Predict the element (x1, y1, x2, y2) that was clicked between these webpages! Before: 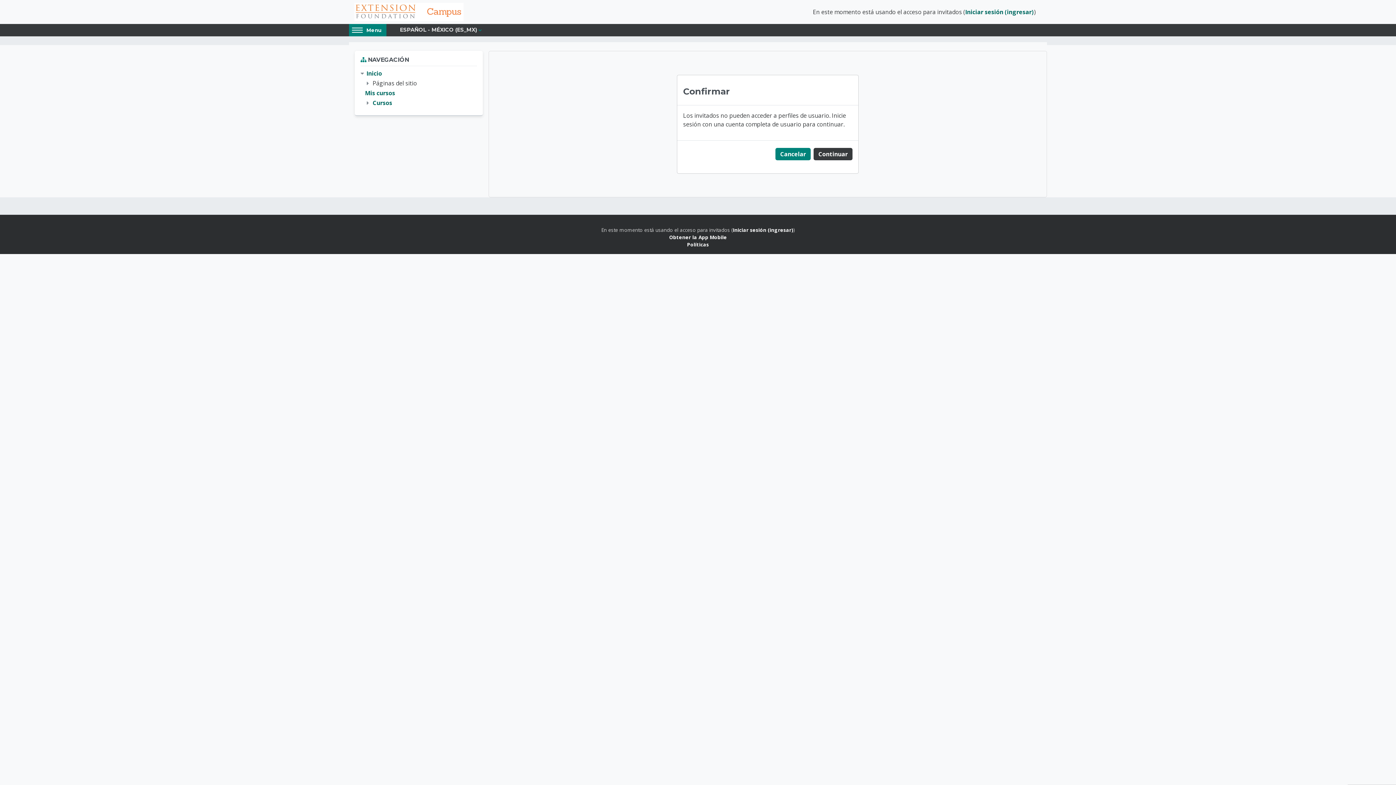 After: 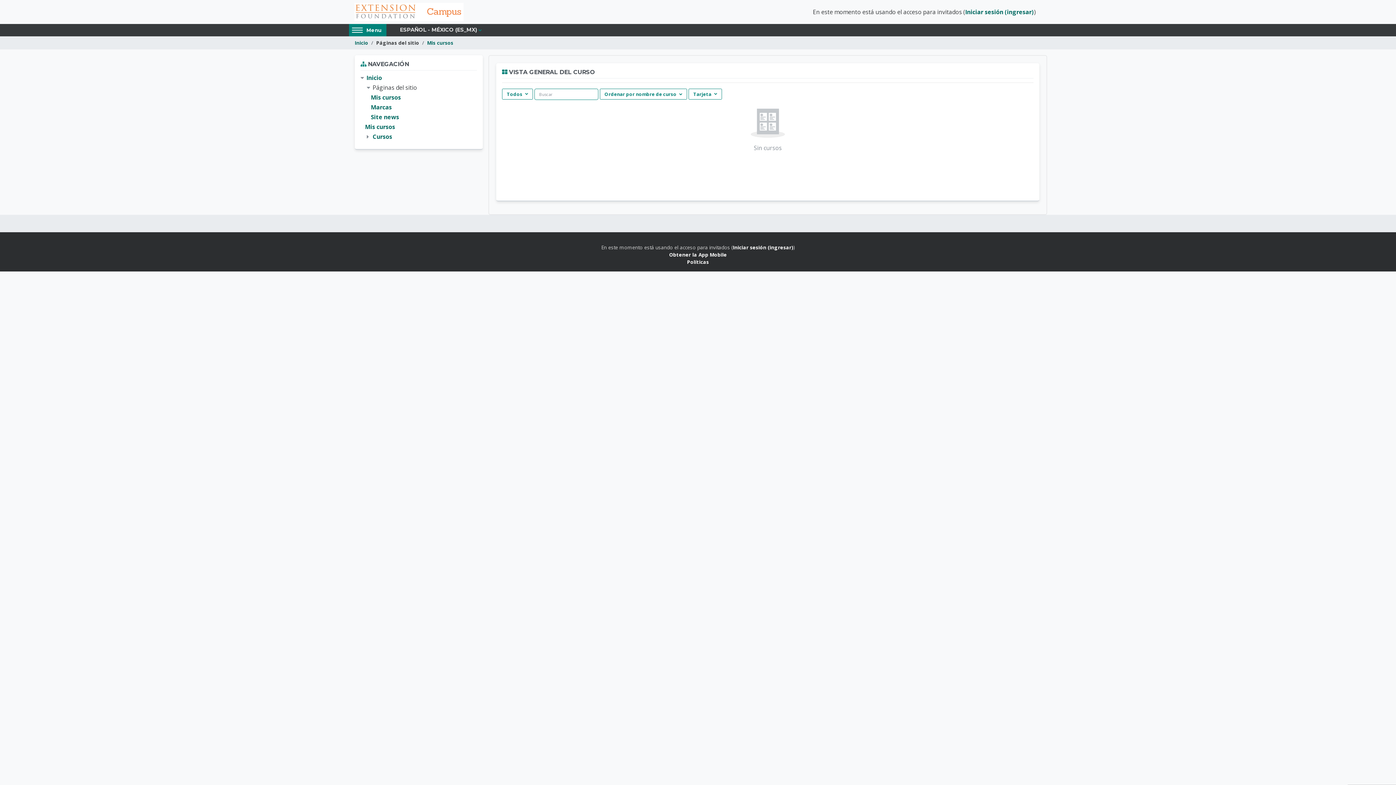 Action: bbox: (365, 89, 395, 96) label: Mis cursos